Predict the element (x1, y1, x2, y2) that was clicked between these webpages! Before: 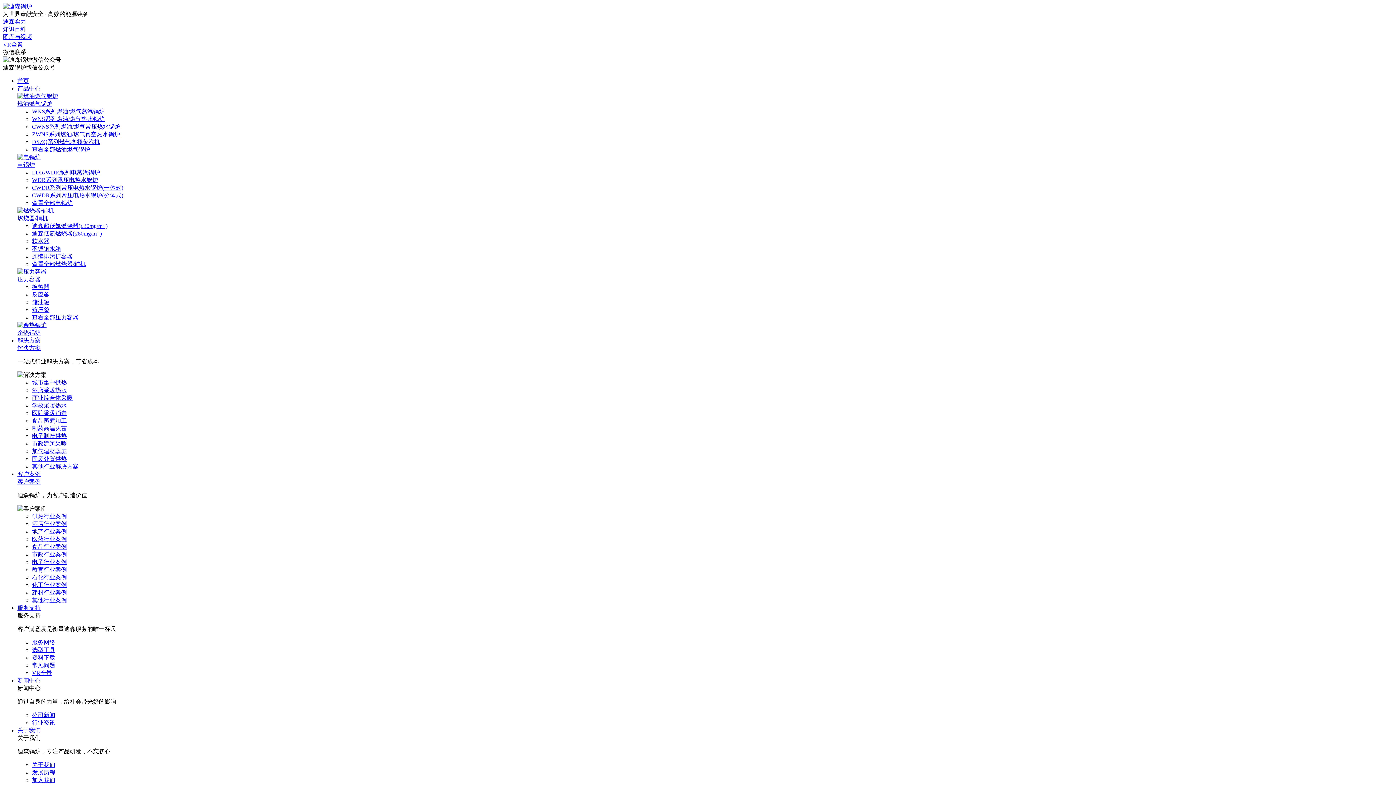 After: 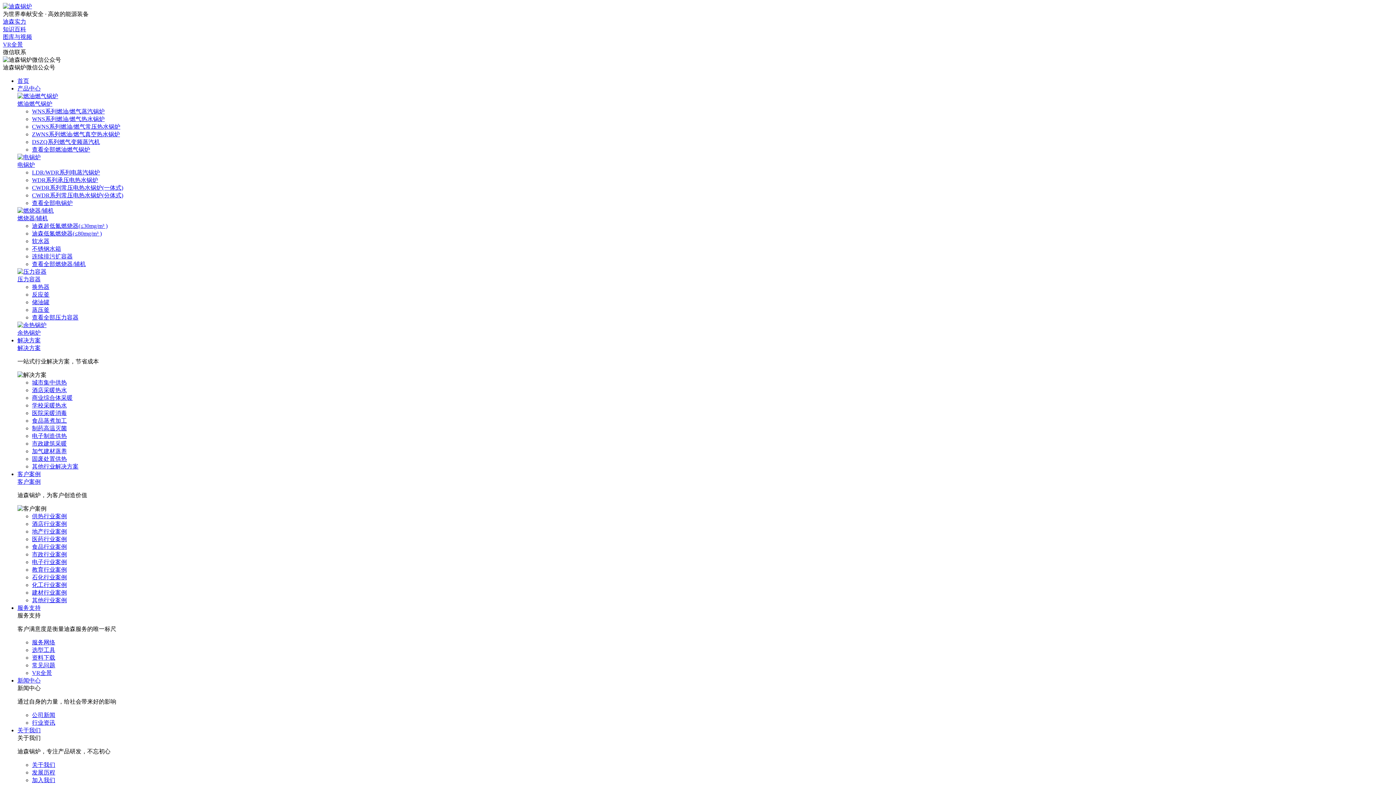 Action: label: 资料下载 bbox: (32, 654, 55, 661)